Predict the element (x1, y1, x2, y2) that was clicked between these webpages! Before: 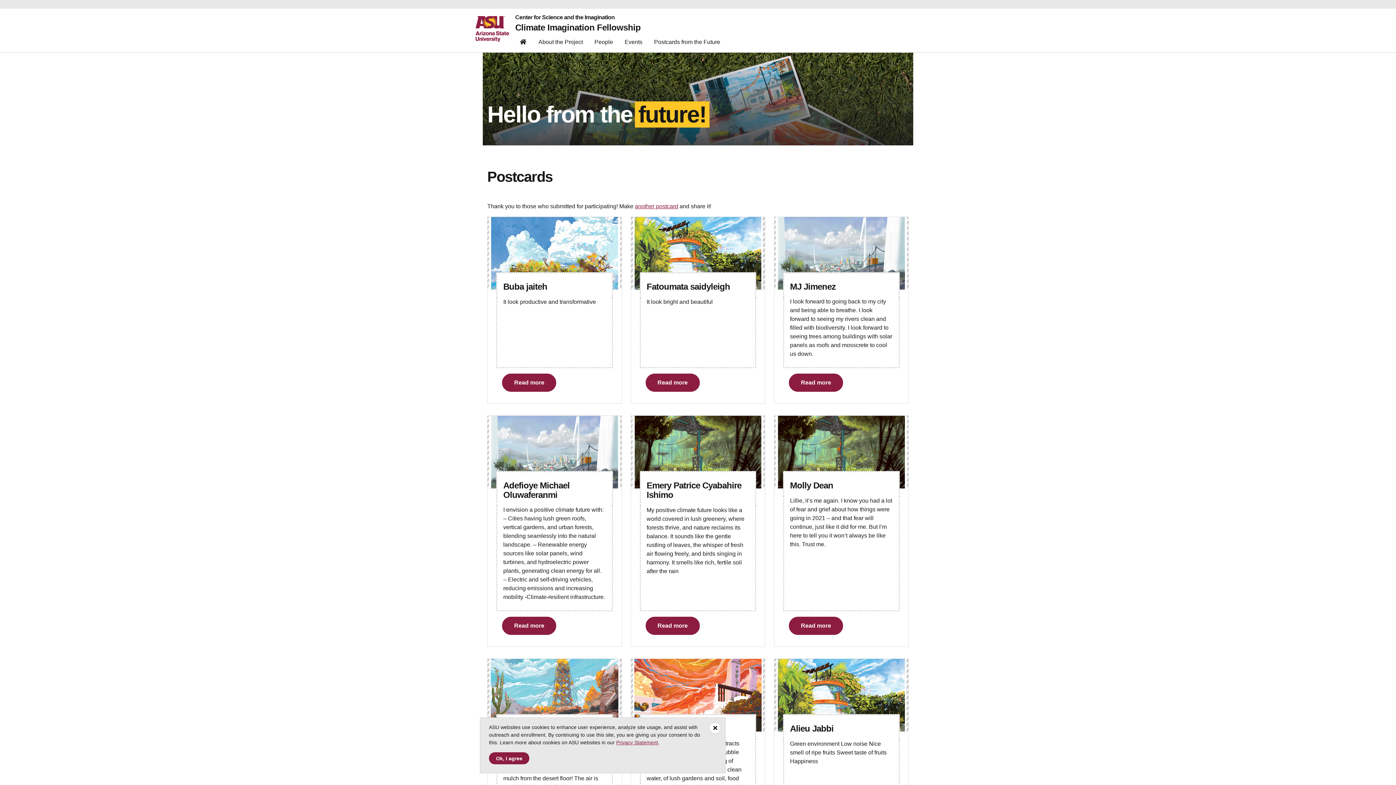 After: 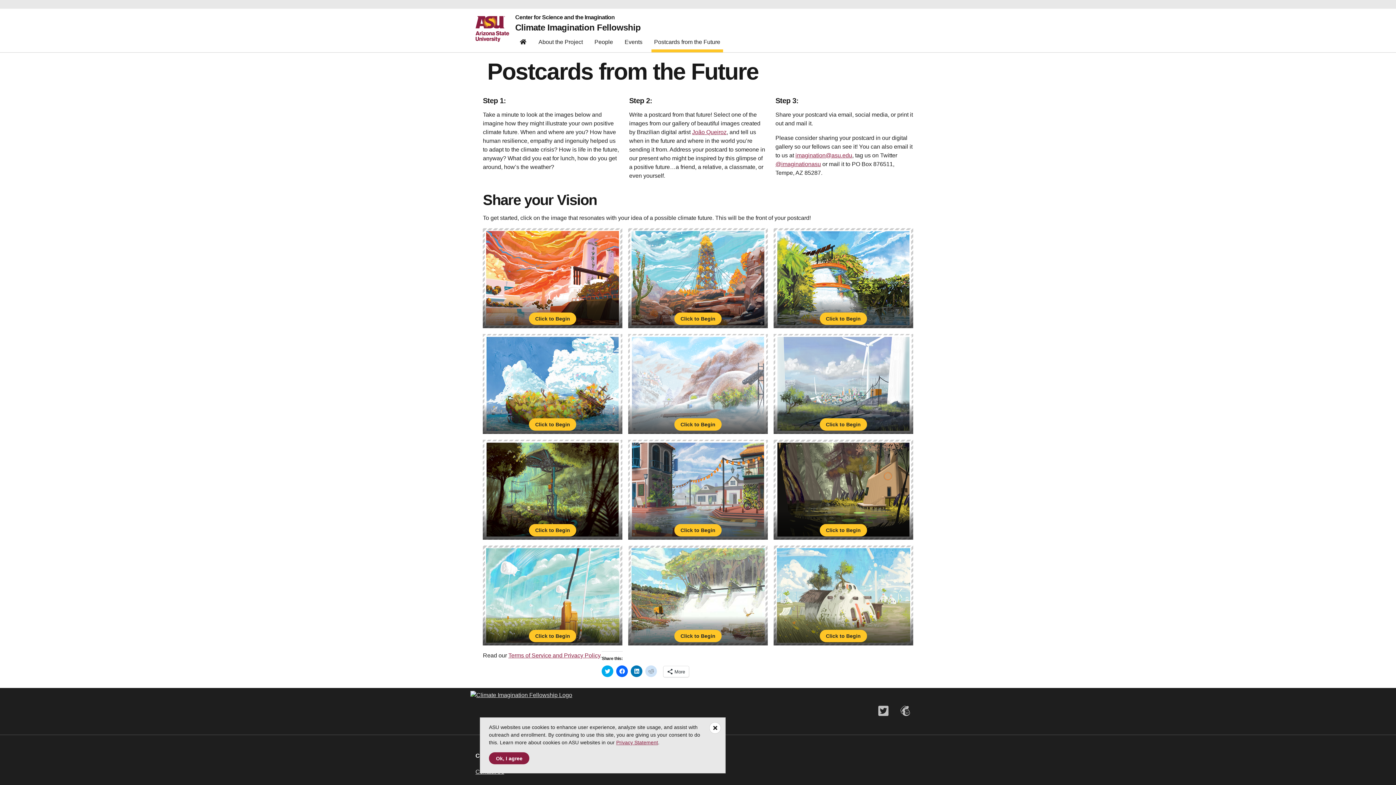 Action: label: Postcards from the Future bbox: (649, 34, 724, 52)